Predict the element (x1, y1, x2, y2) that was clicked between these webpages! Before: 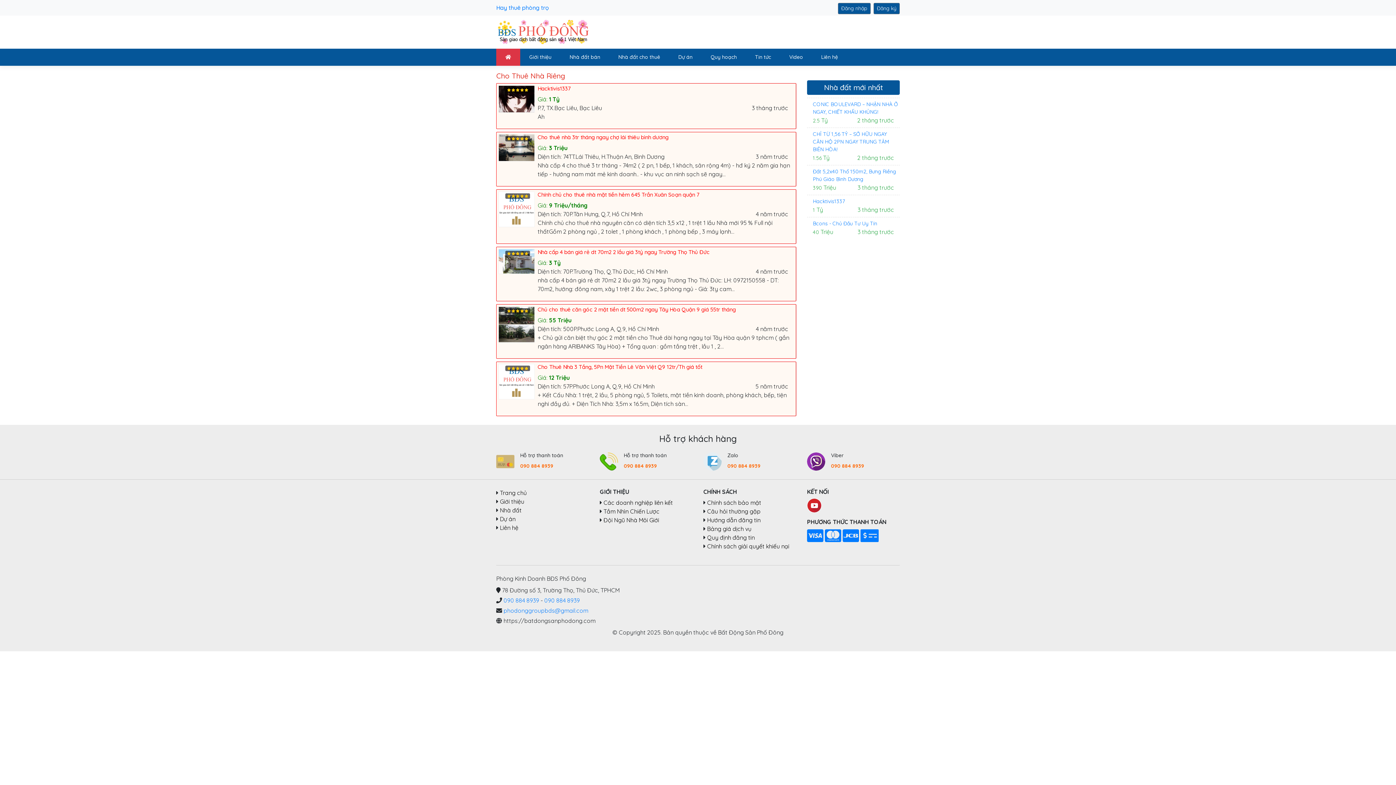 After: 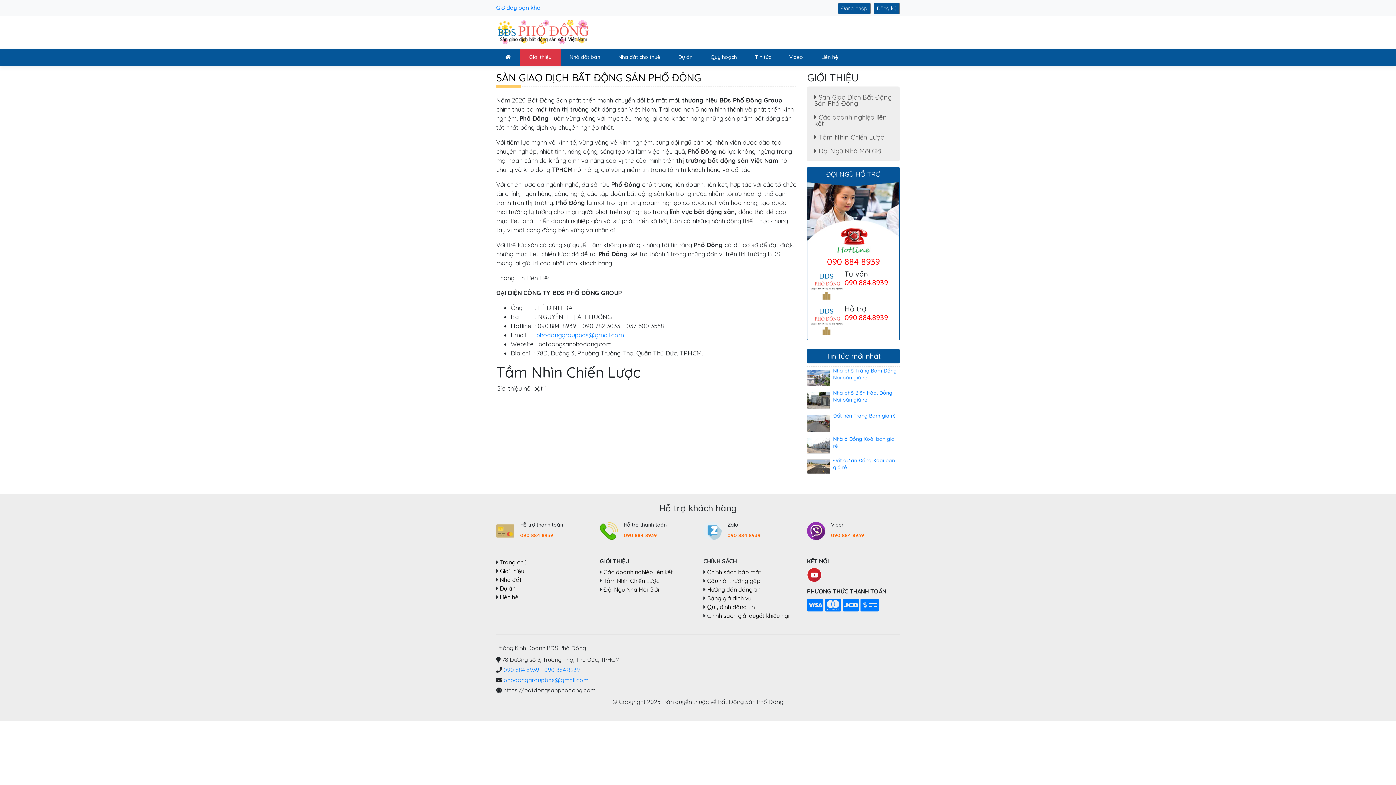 Action: label: Tầm Nhìn Chiến Lược bbox: (603, 507, 659, 515)